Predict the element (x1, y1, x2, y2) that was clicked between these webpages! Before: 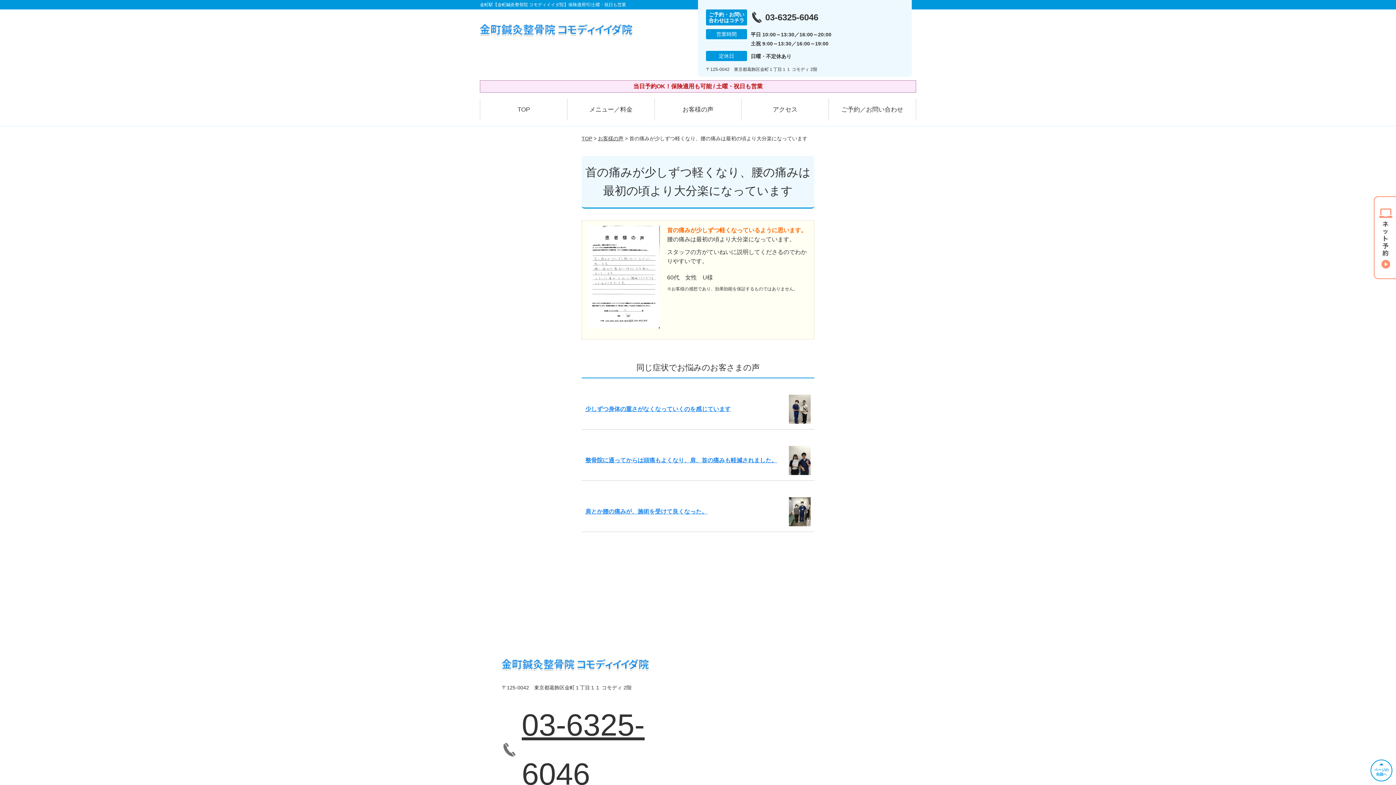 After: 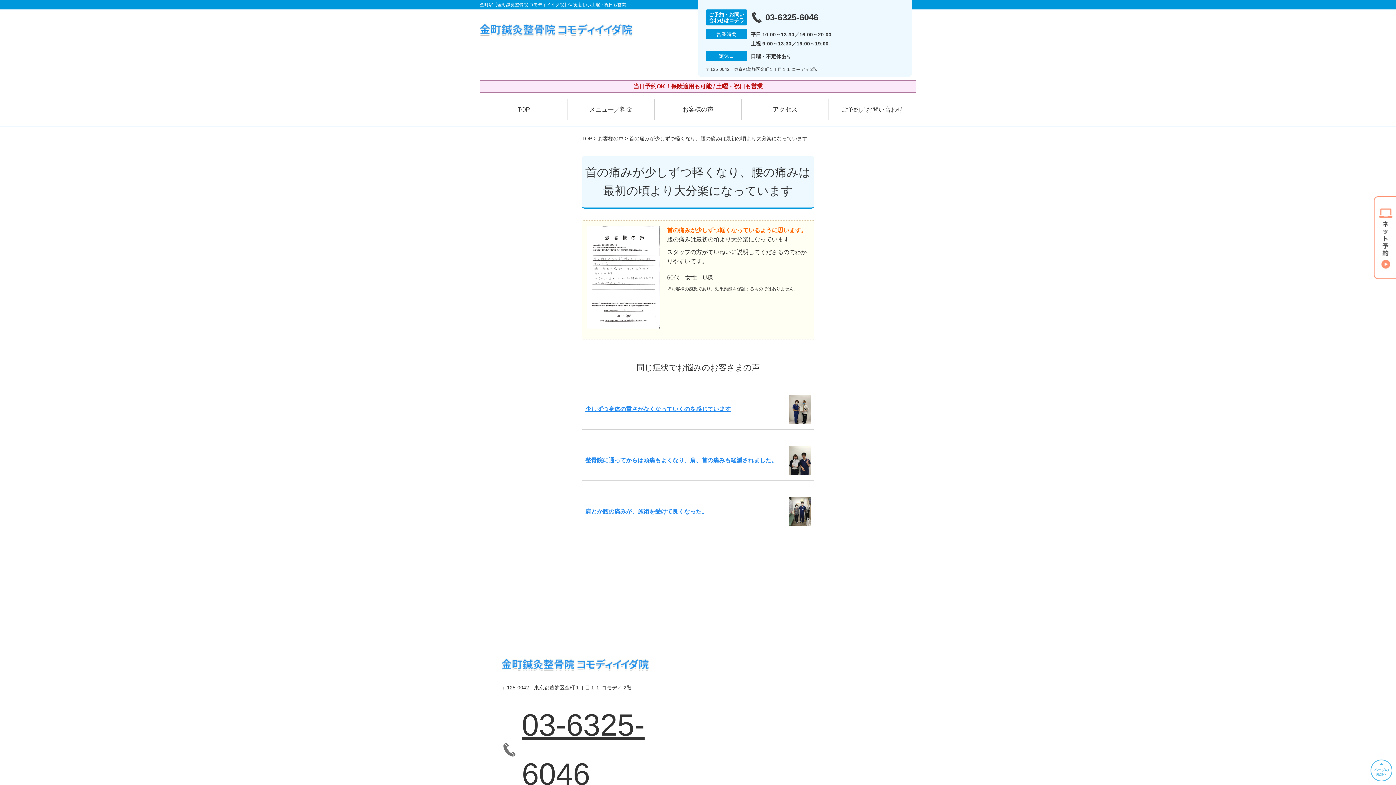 Action: label: ページの
先頭へ bbox: (1370, 760, 1392, 781)